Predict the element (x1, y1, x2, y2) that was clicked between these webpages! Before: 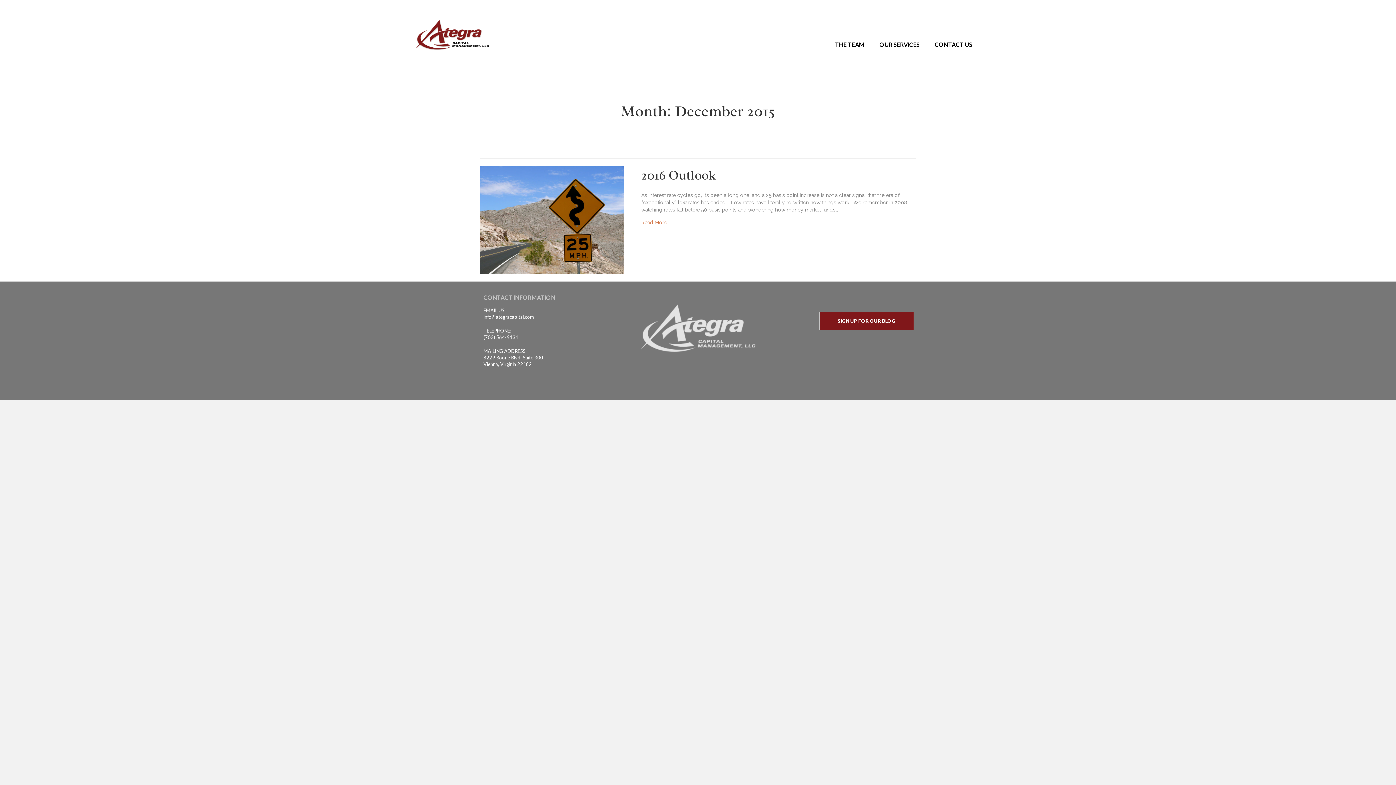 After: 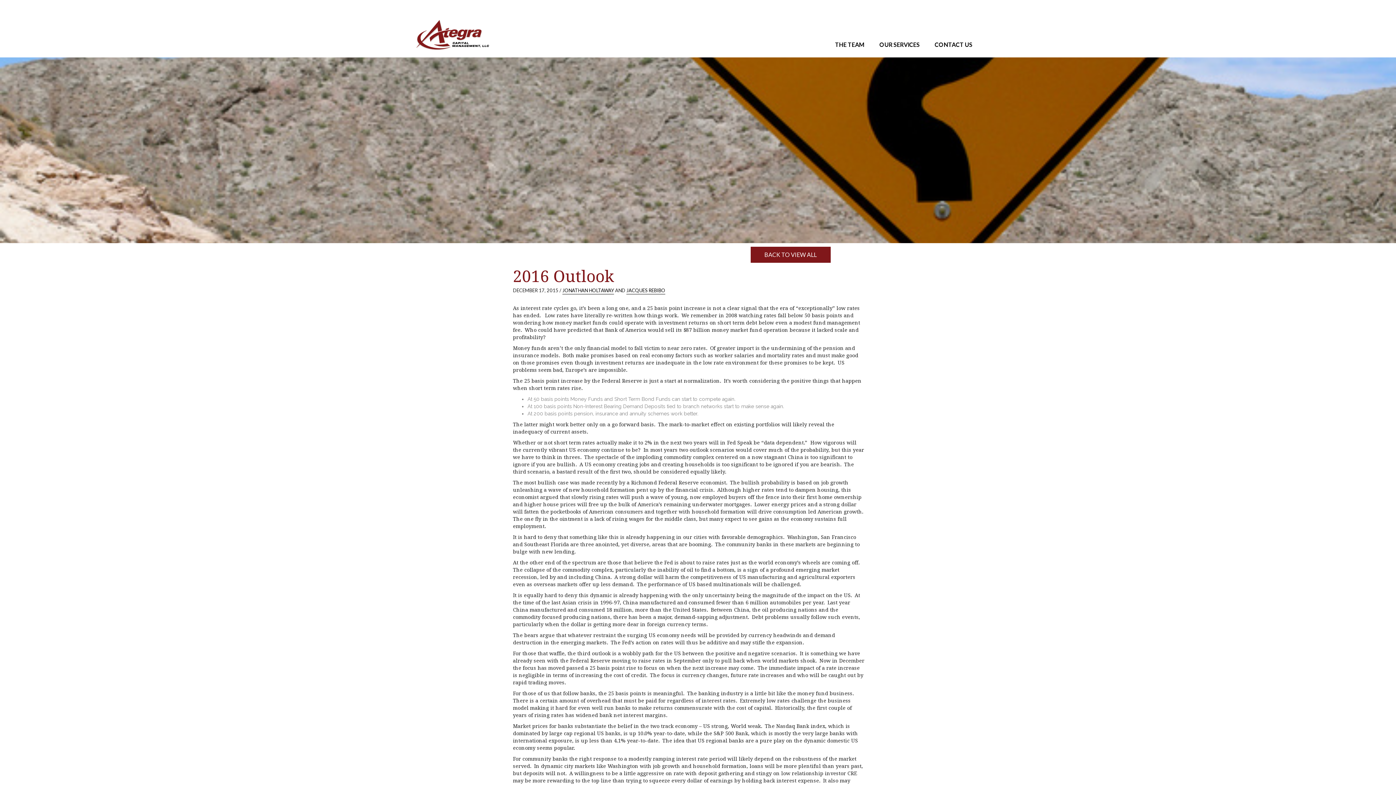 Action: bbox: (641, 218, 667, 226) label: Read More